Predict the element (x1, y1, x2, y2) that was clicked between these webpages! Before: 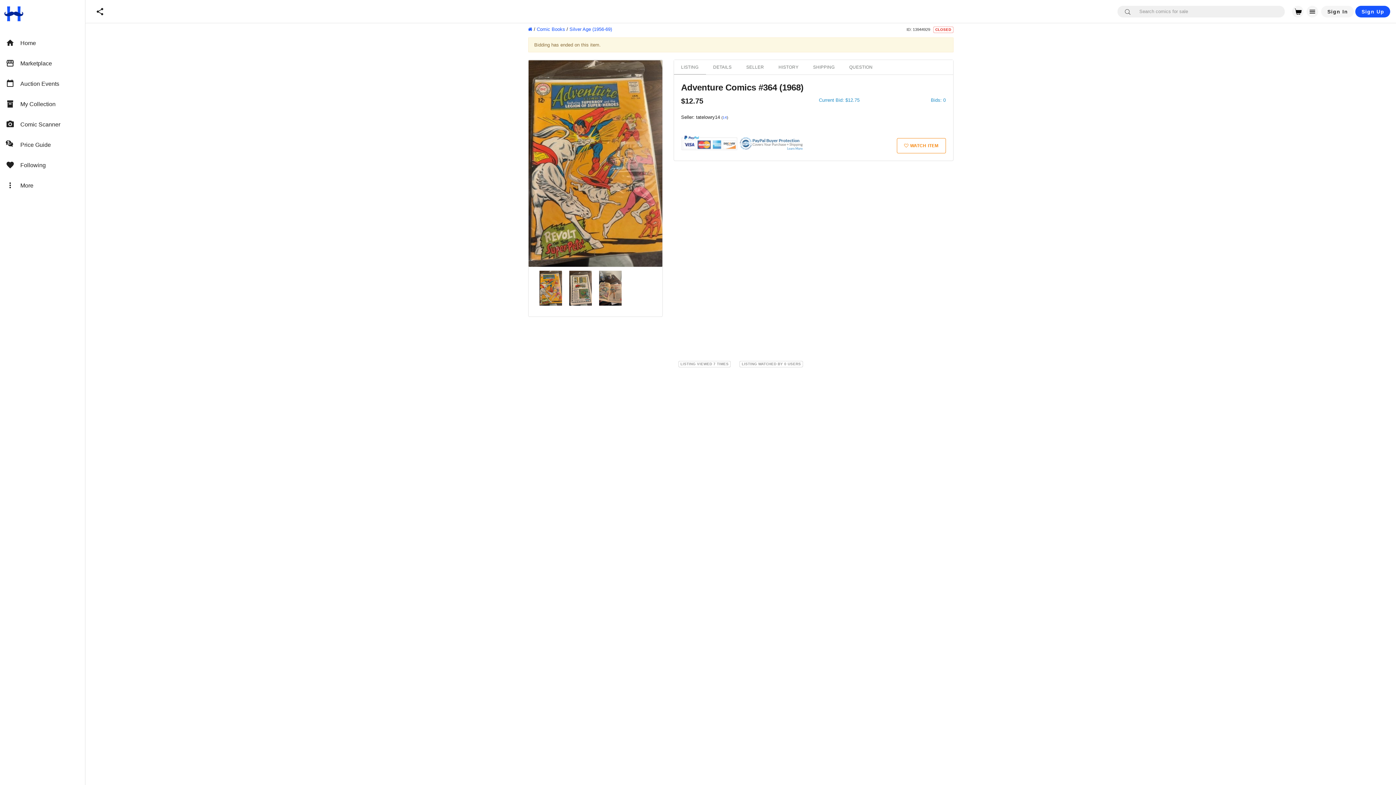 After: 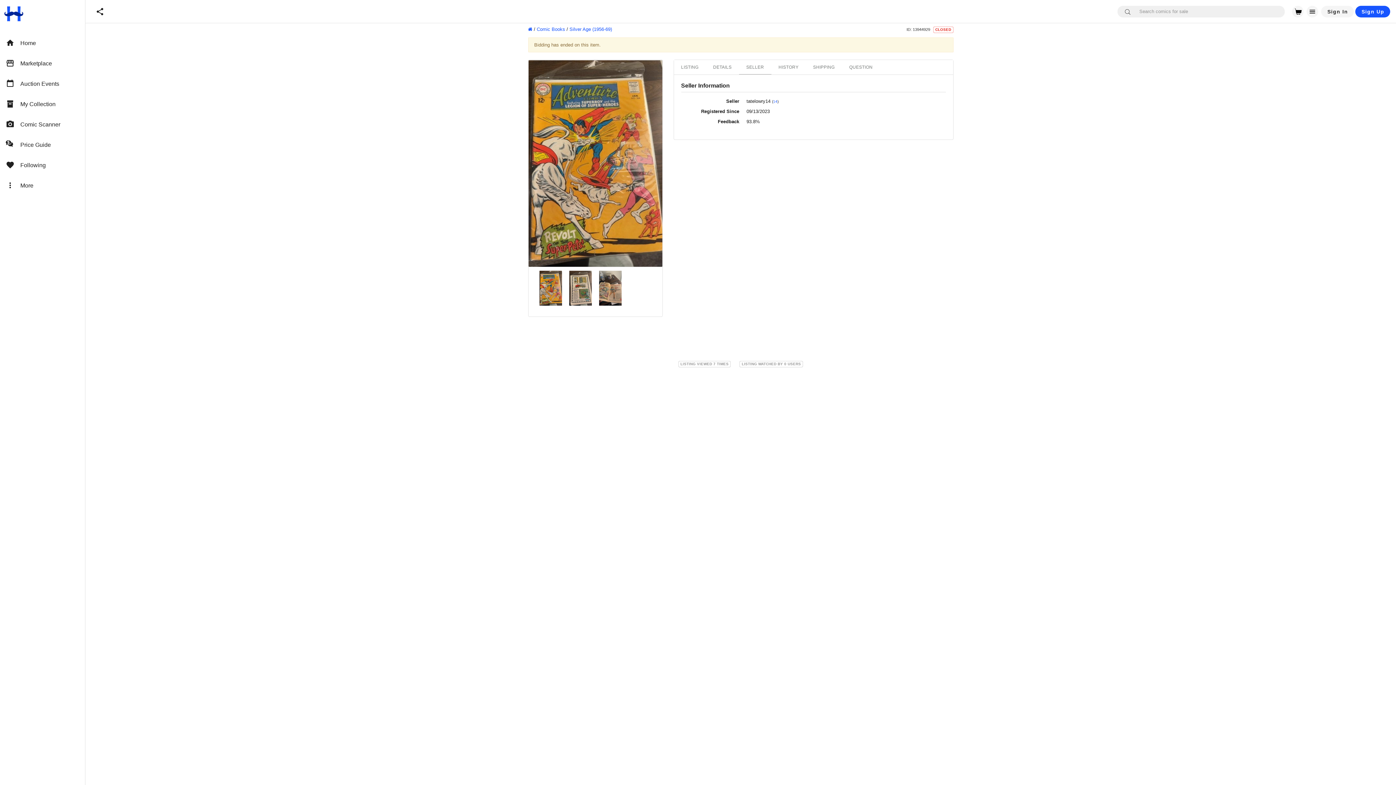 Action: bbox: (739, 60, 771, 74) label: SELLER